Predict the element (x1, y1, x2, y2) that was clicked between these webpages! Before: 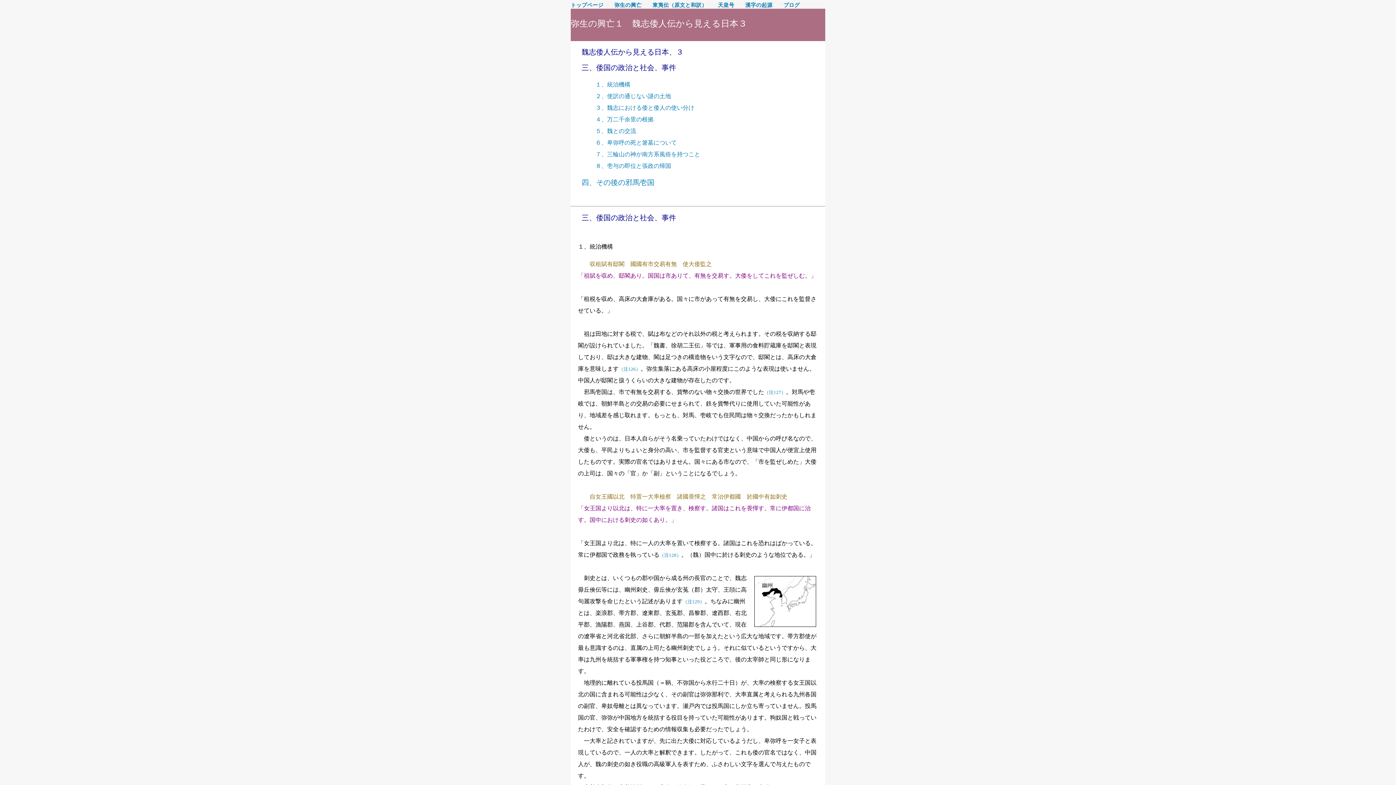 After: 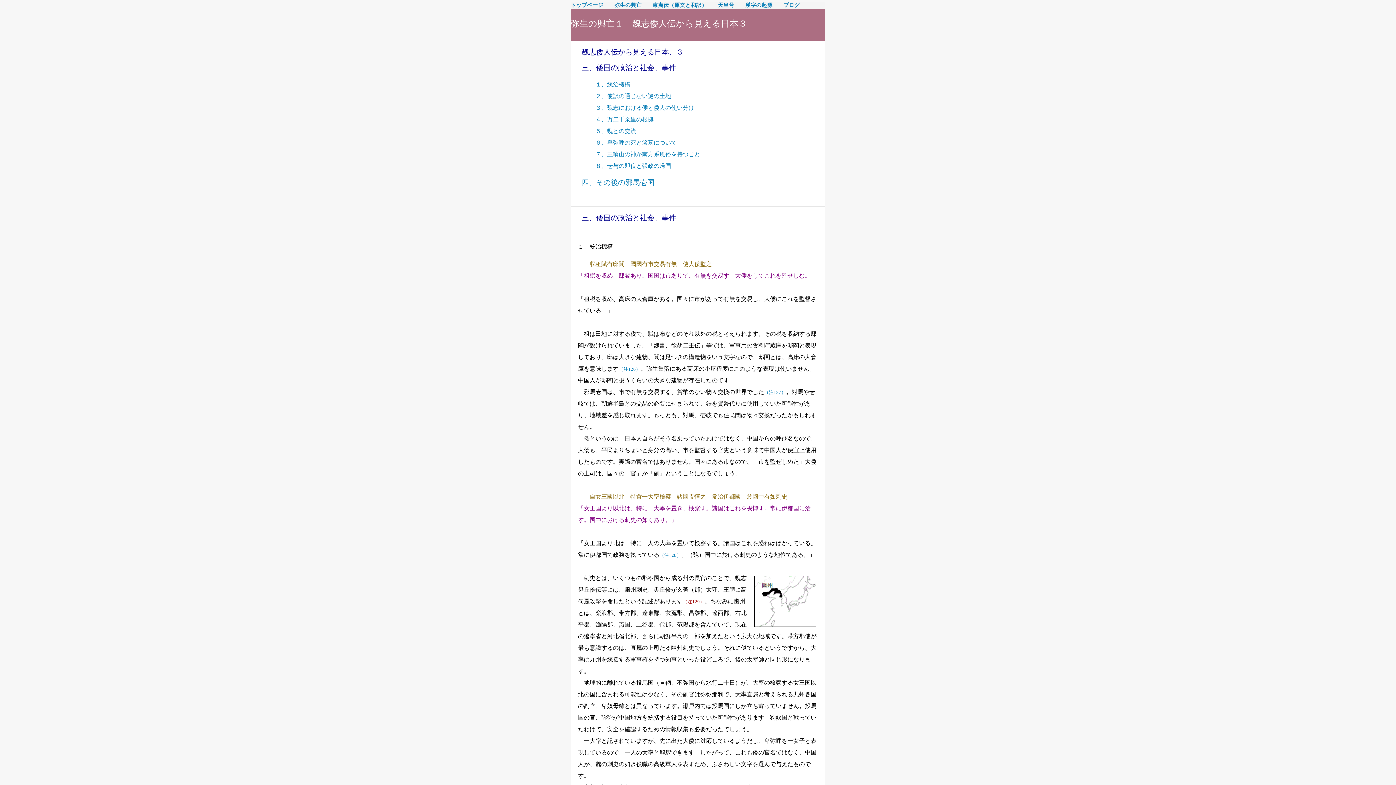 Action: label: （注129） bbox: (682, 599, 704, 604)